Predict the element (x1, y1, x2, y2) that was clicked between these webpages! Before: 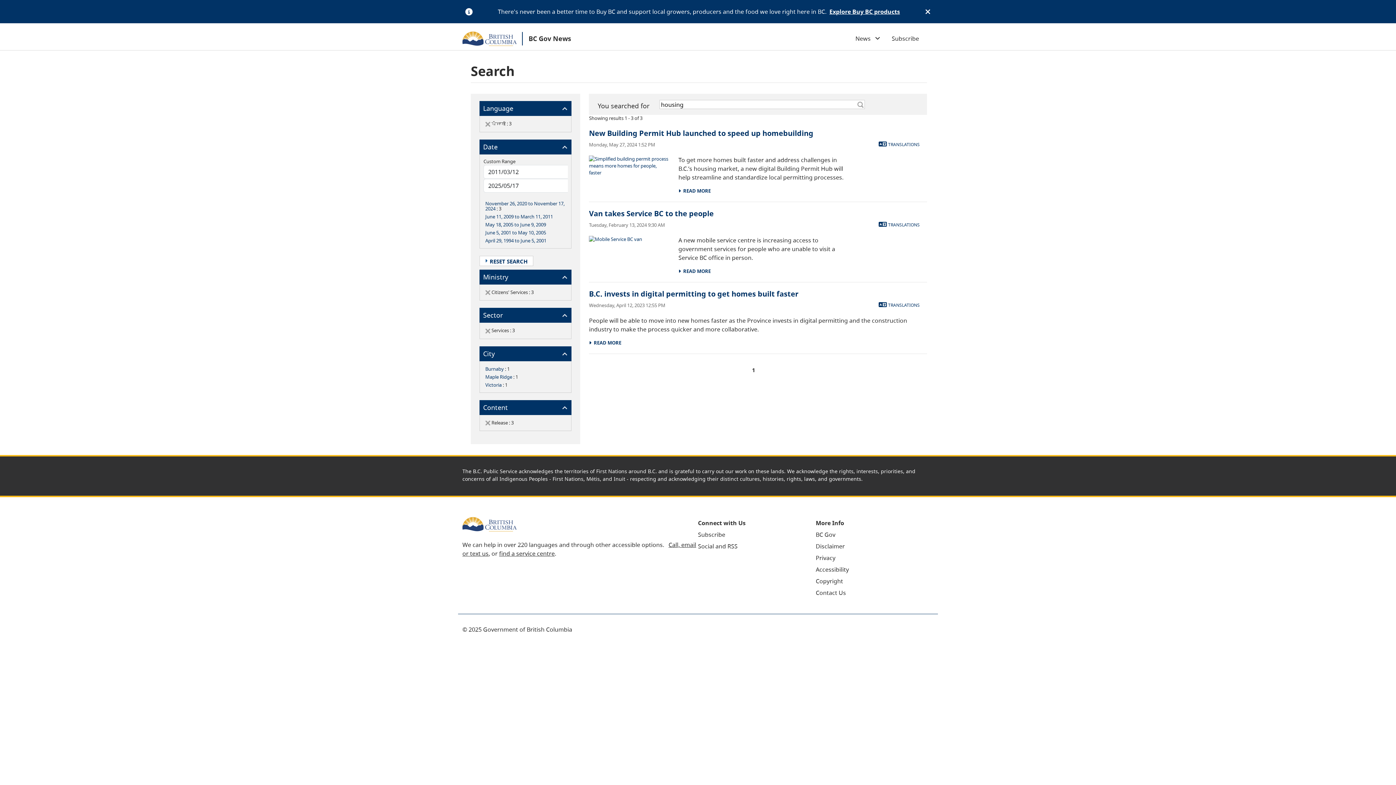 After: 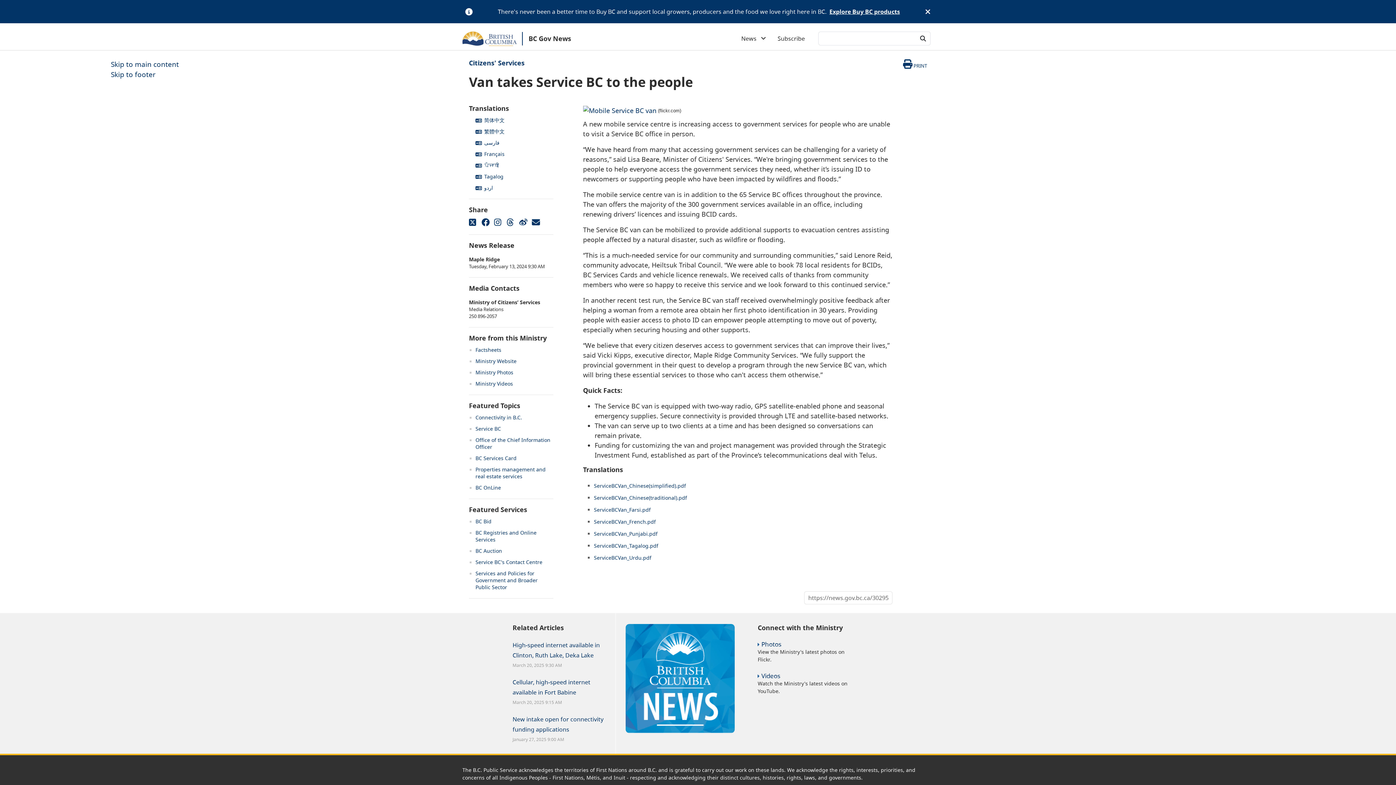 Action: label: Van takes Service BC to the people bbox: (589, 208, 713, 218)